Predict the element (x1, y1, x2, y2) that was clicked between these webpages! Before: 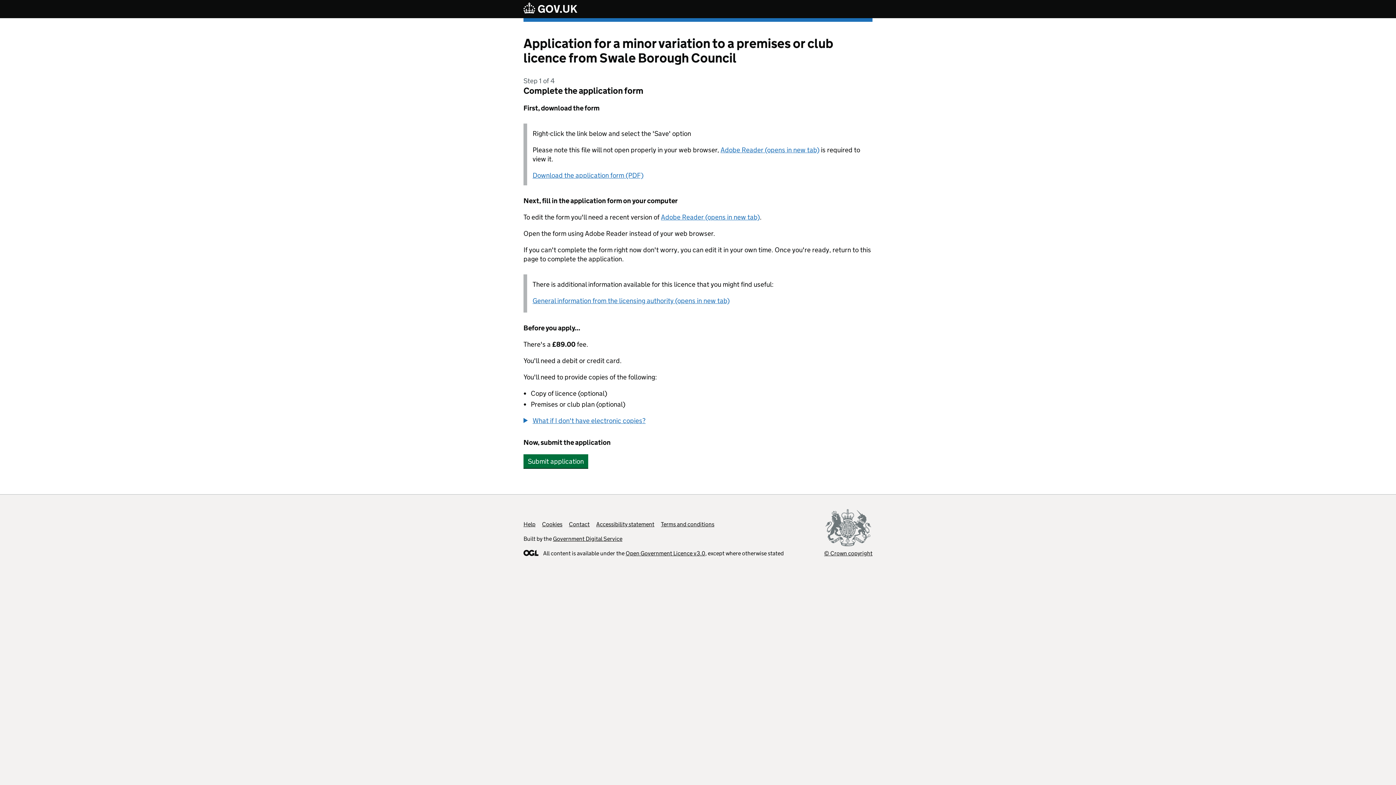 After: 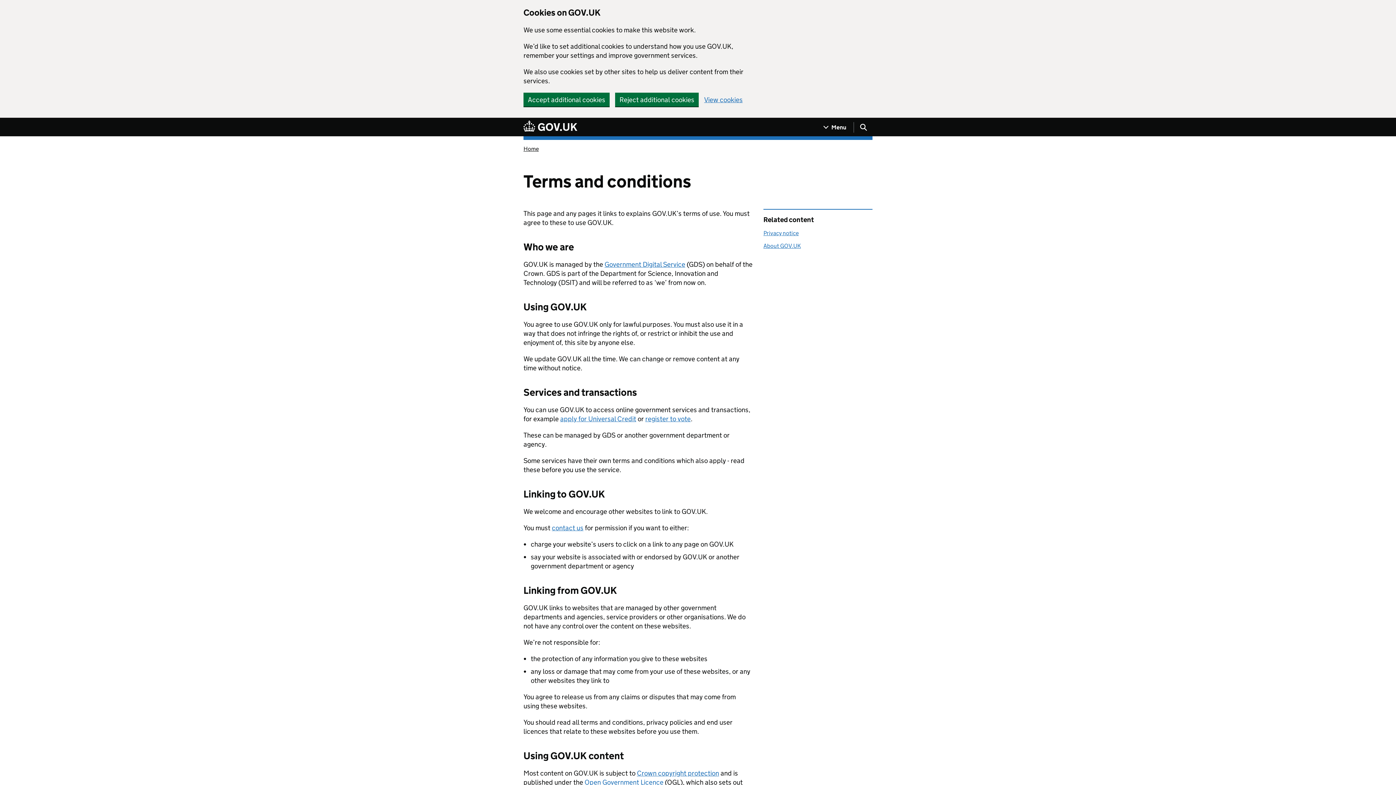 Action: label: Terms and conditions bbox: (661, 521, 714, 528)